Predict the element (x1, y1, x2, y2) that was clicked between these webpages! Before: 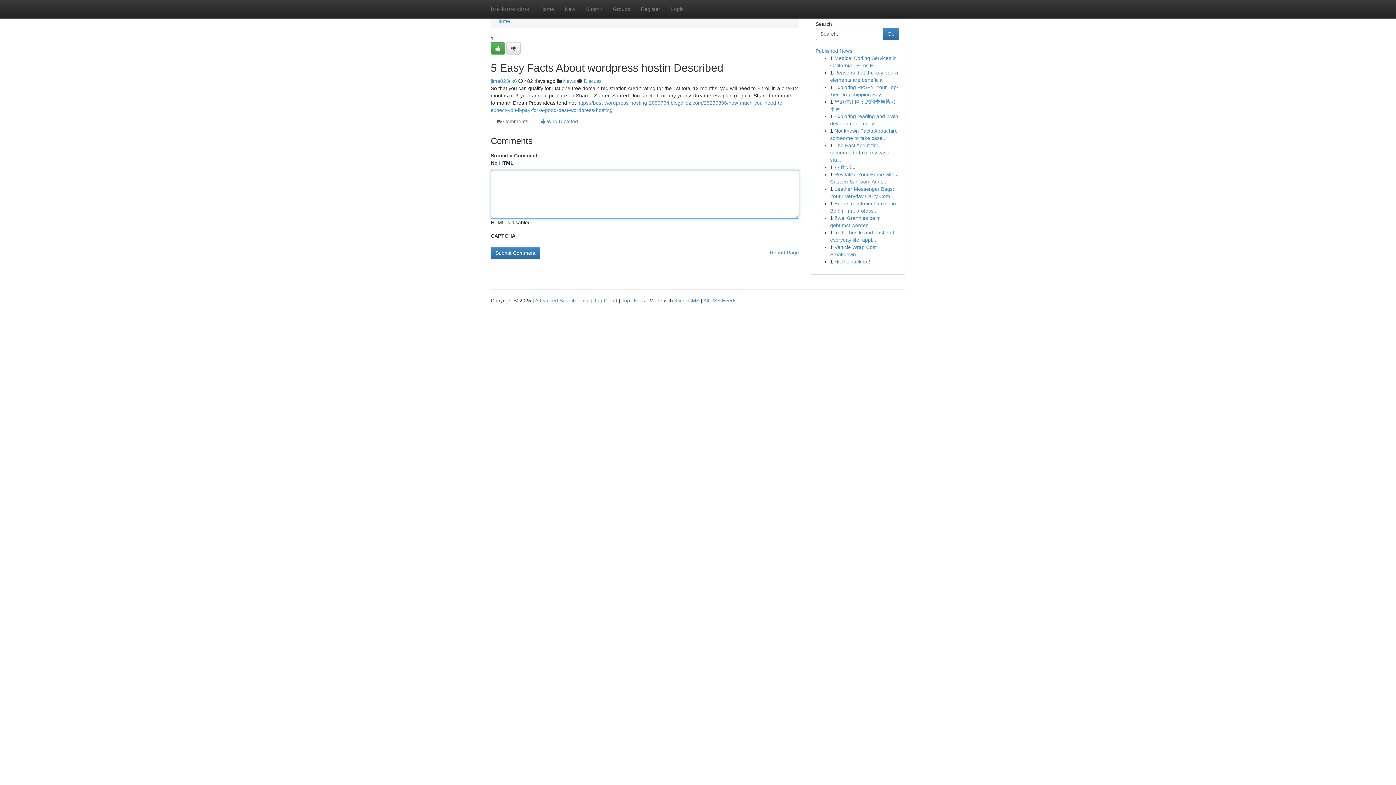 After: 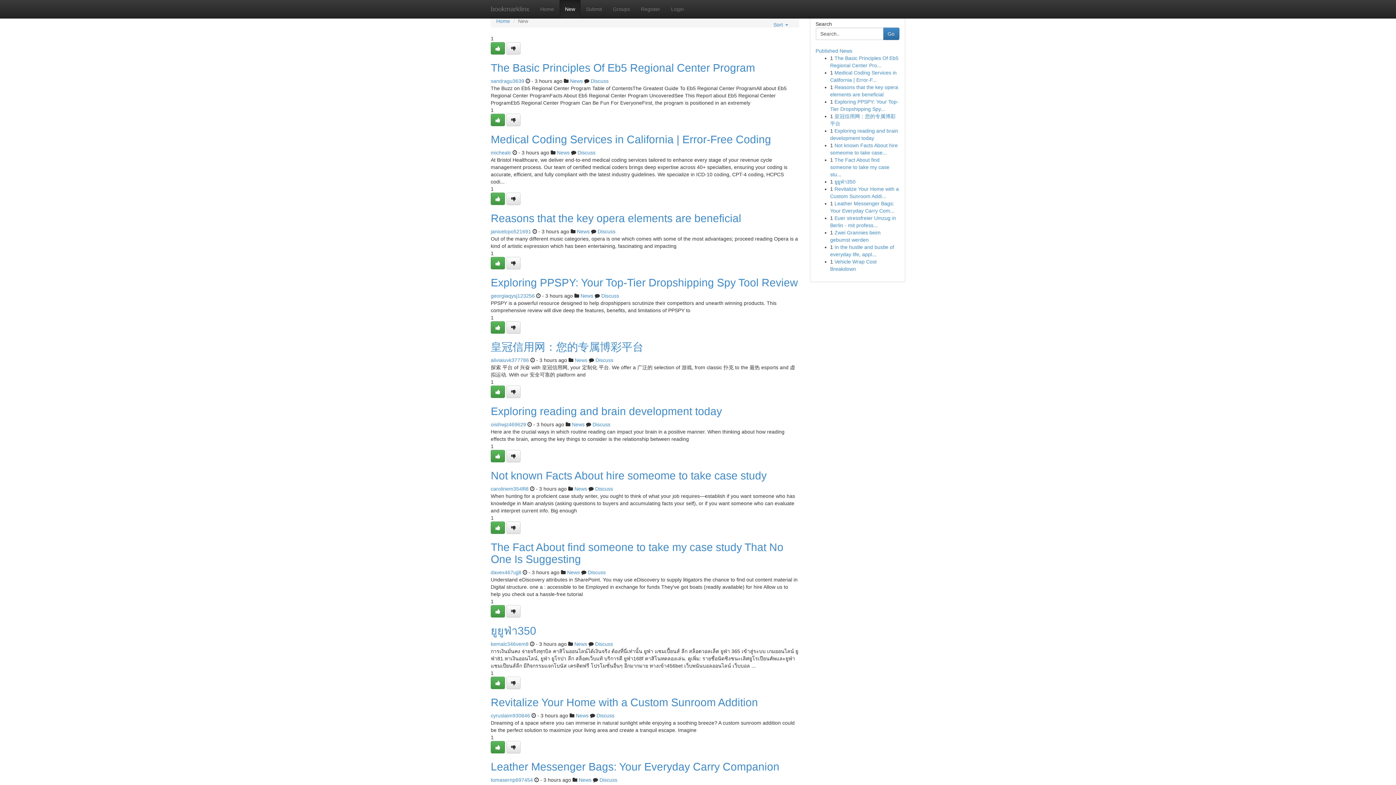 Action: bbox: (559, 0, 580, 18) label: New